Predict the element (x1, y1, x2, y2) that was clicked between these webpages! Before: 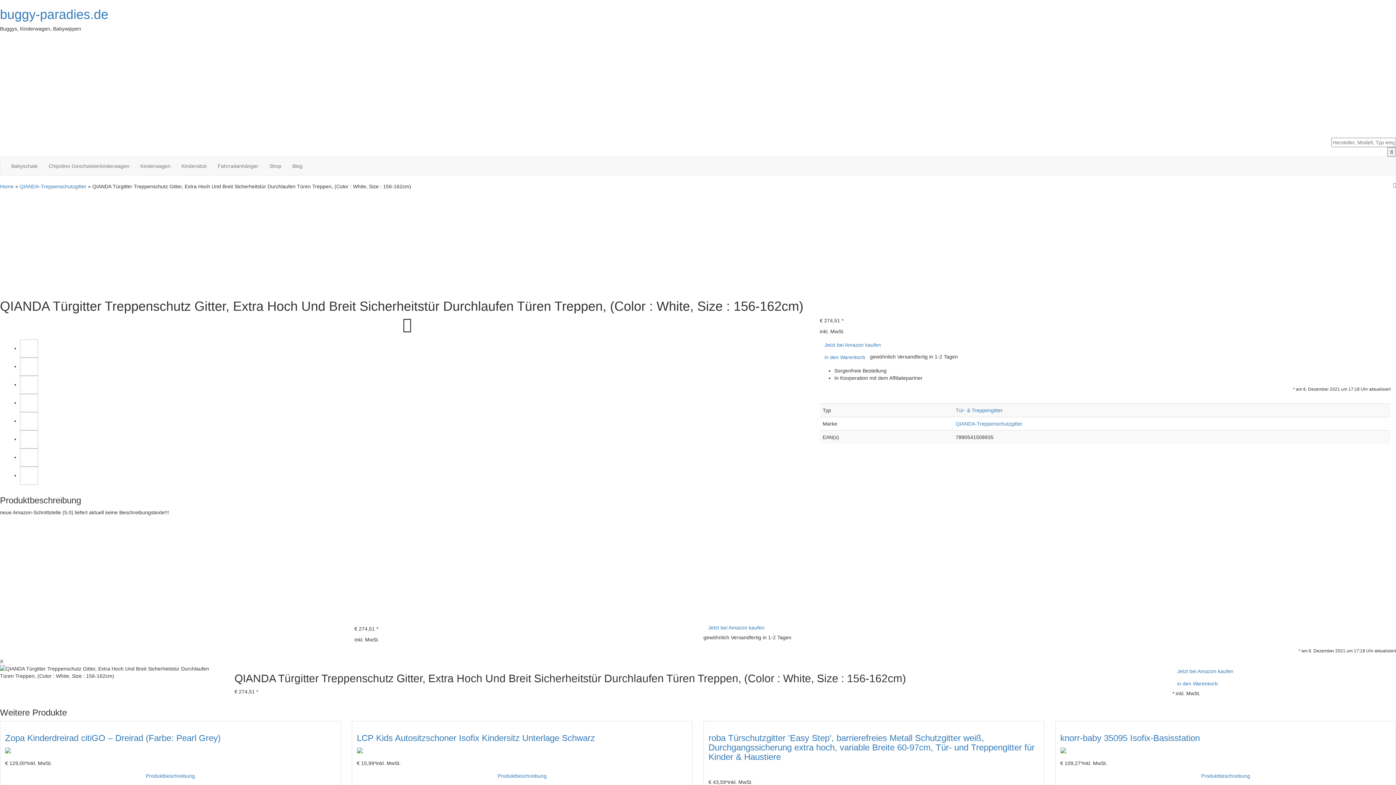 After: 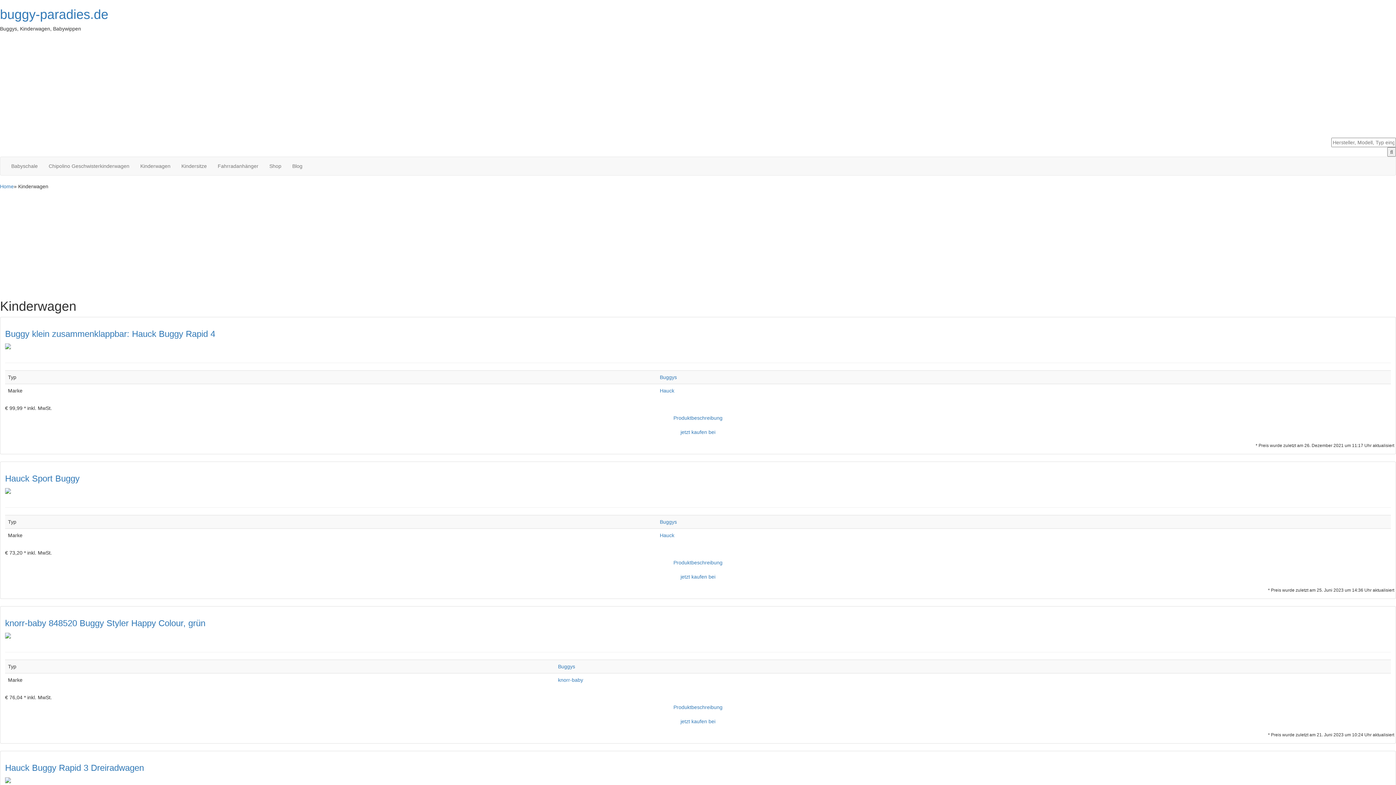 Action: label: Kinderwagen bbox: (134, 157, 176, 175)